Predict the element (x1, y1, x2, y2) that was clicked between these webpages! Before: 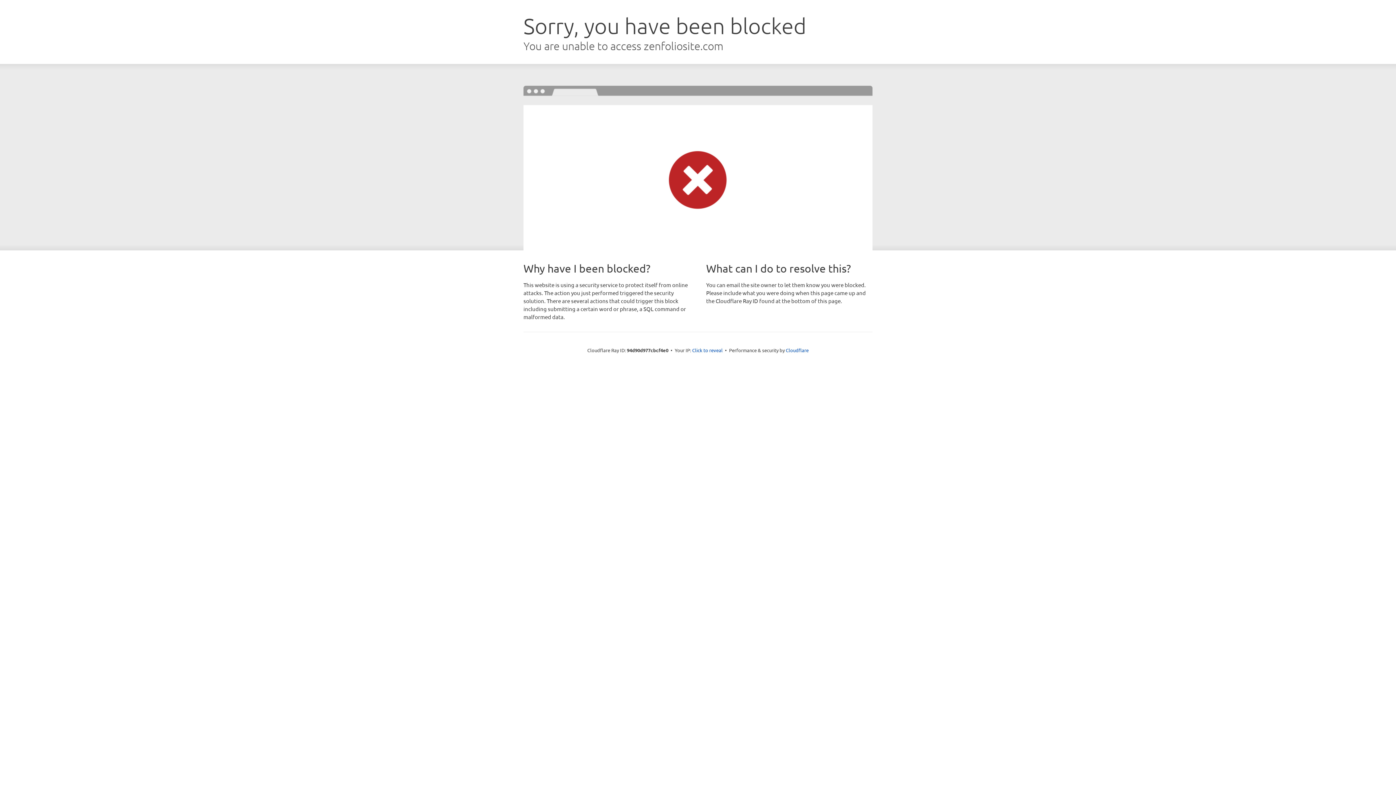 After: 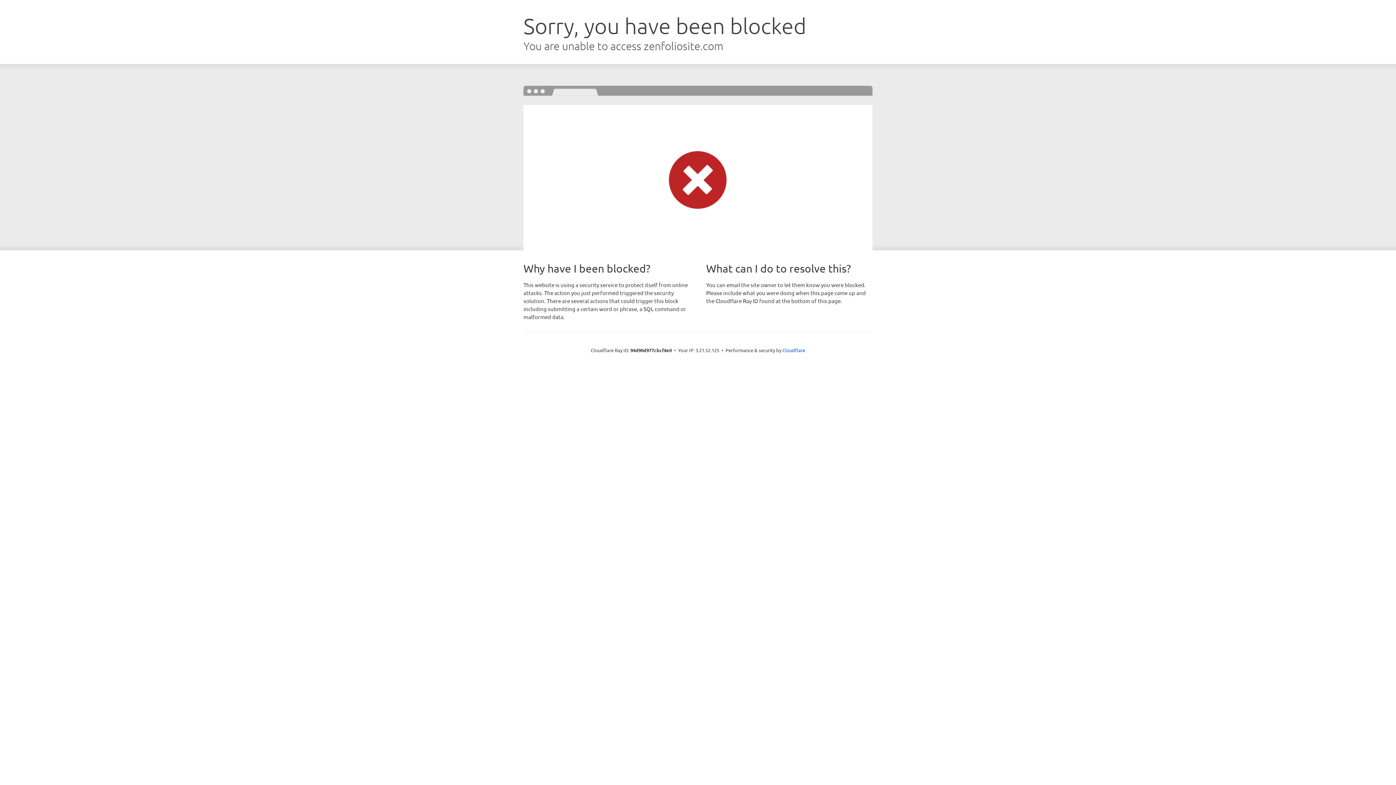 Action: label: Click to reveal bbox: (692, 346, 722, 353)